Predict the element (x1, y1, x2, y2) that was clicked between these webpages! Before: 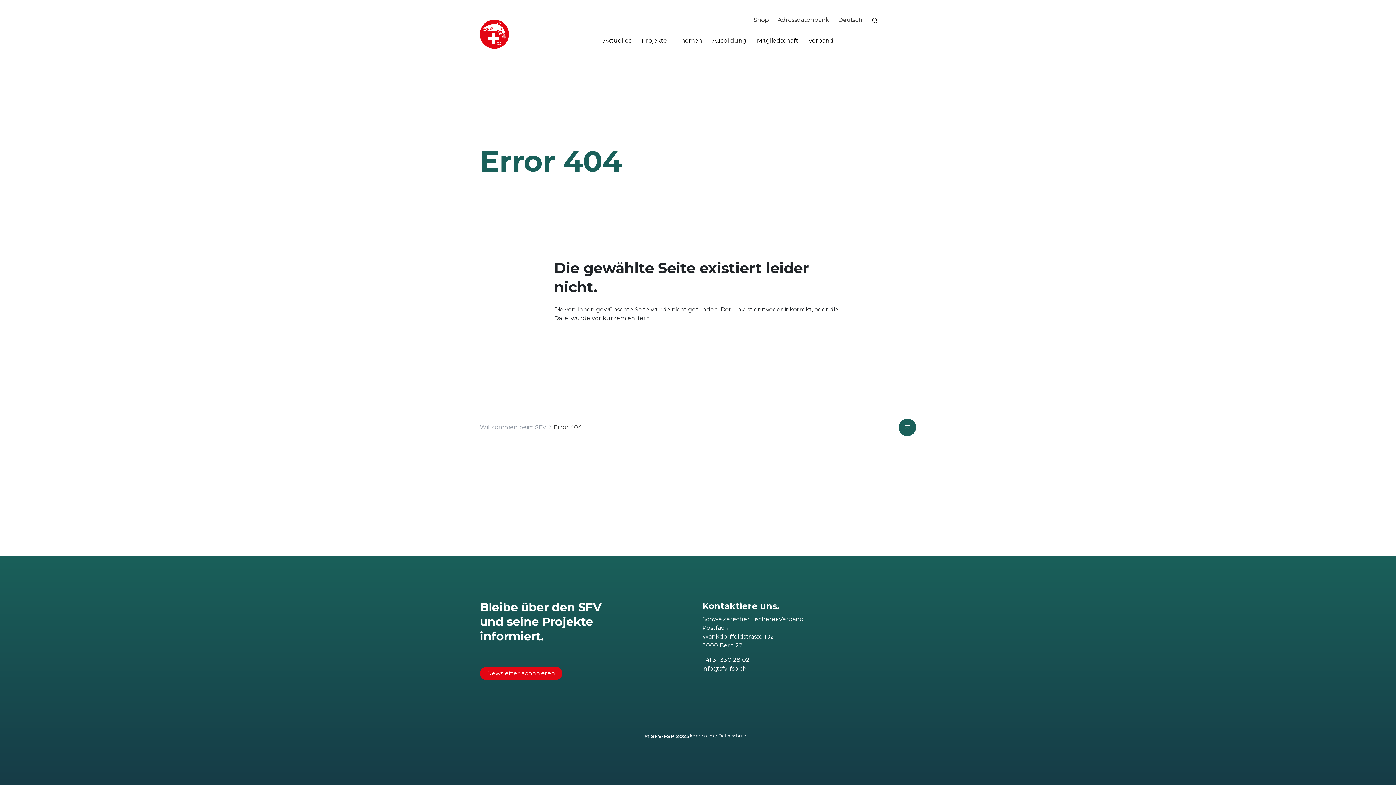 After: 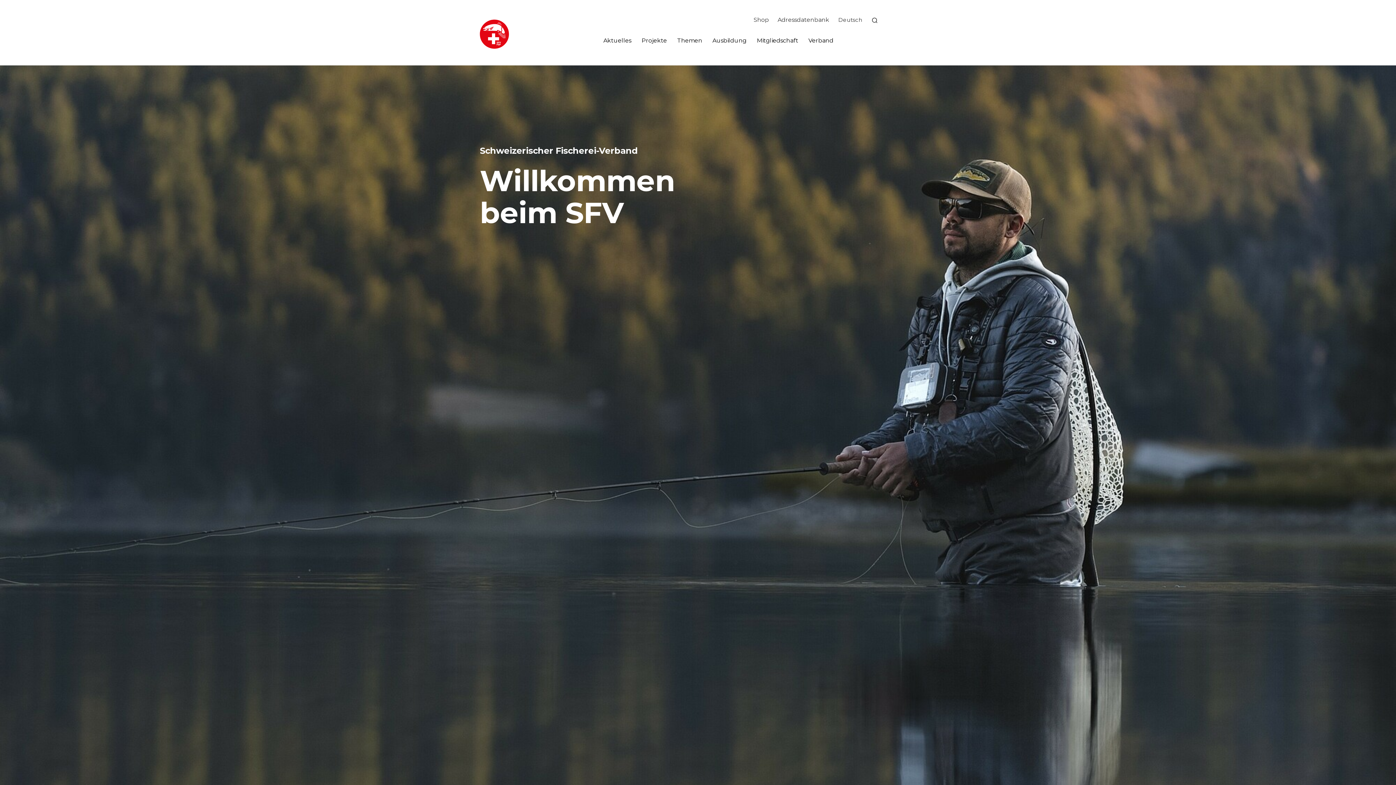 Action: bbox: (480, 29, 509, 36)